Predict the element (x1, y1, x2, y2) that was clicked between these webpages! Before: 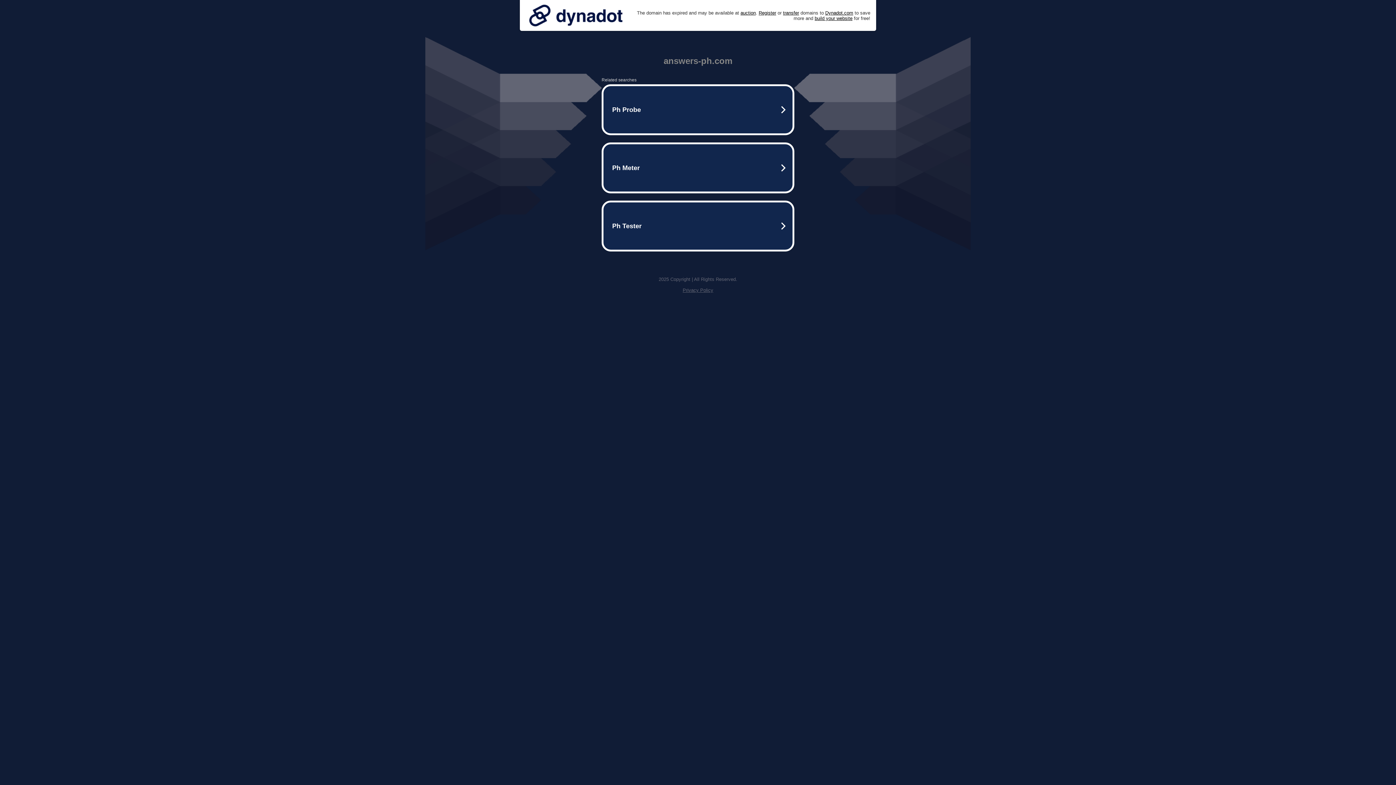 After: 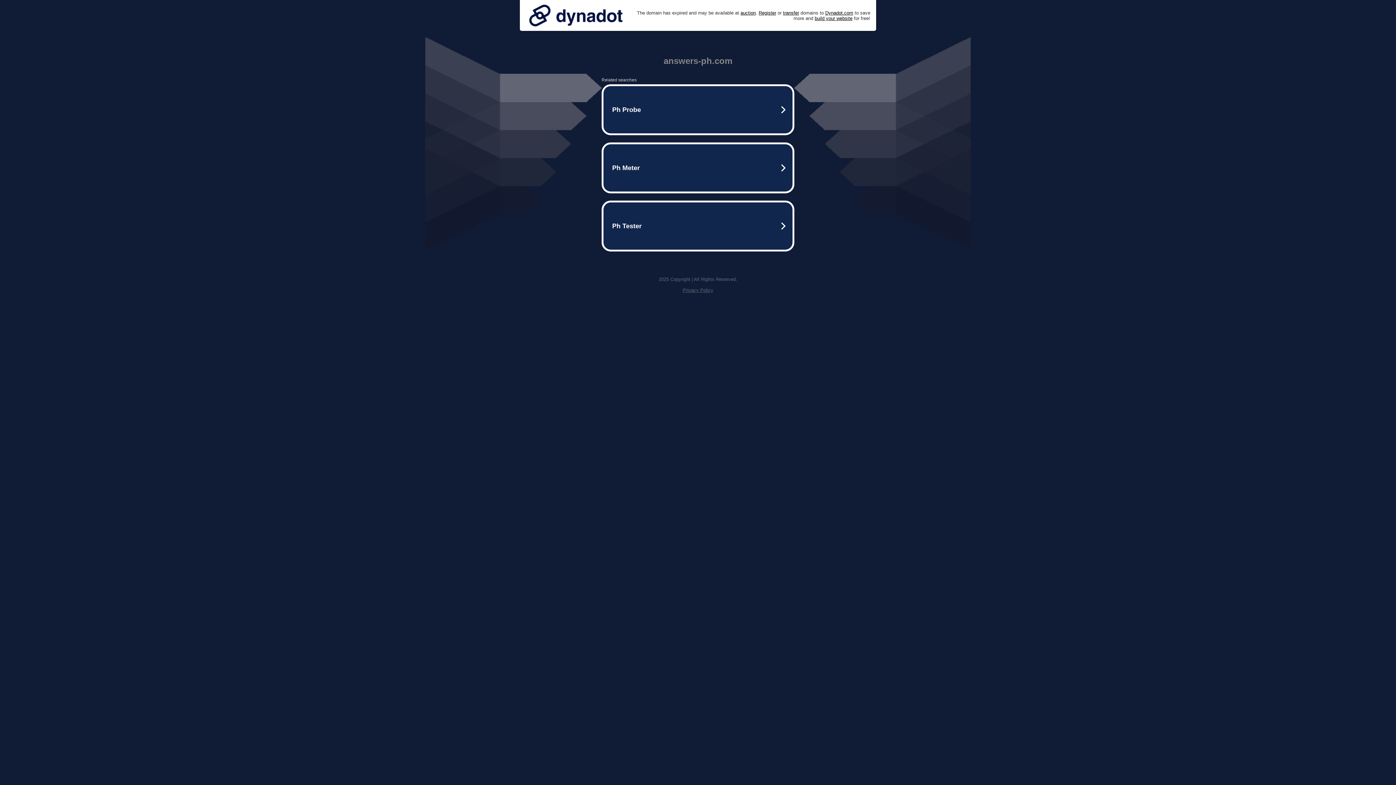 Action: bbox: (525, 0, 626, 30)